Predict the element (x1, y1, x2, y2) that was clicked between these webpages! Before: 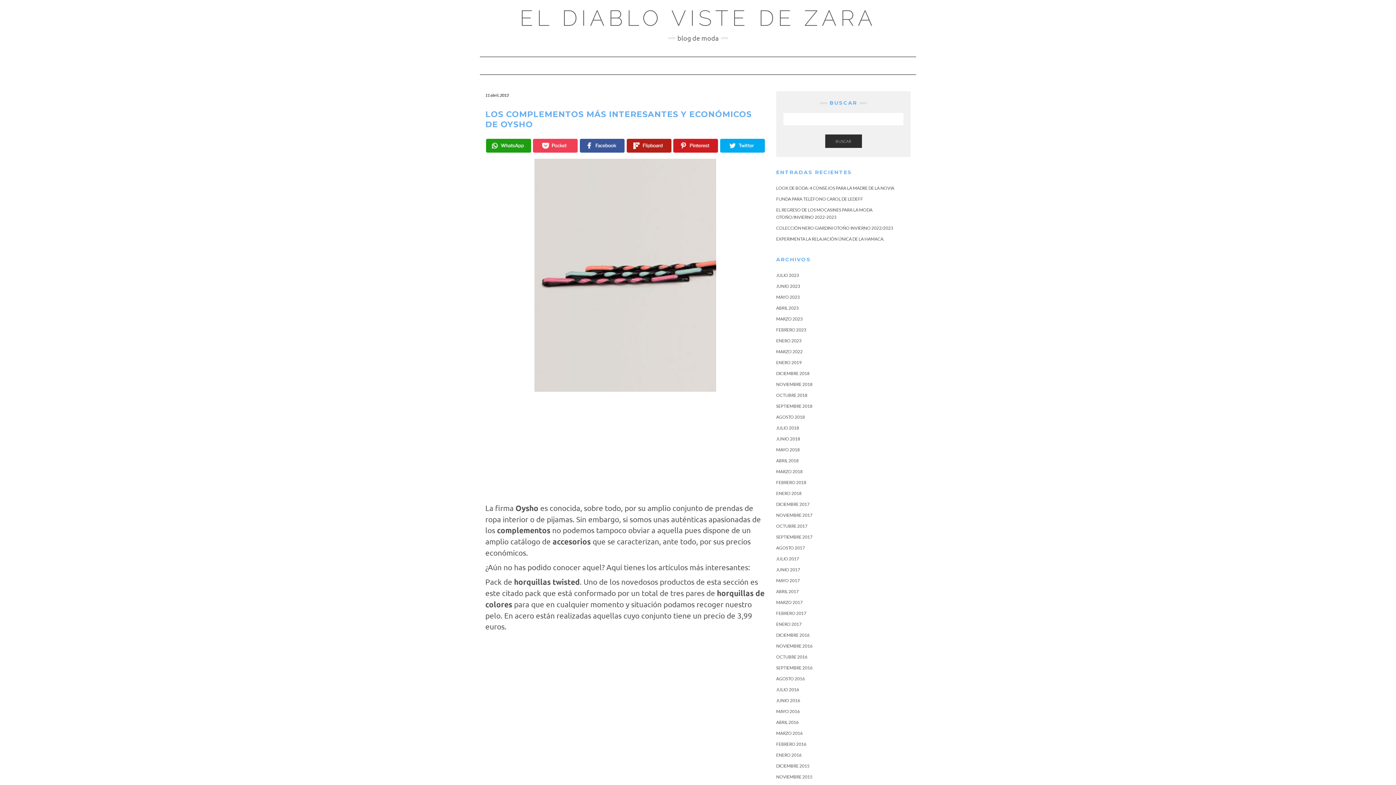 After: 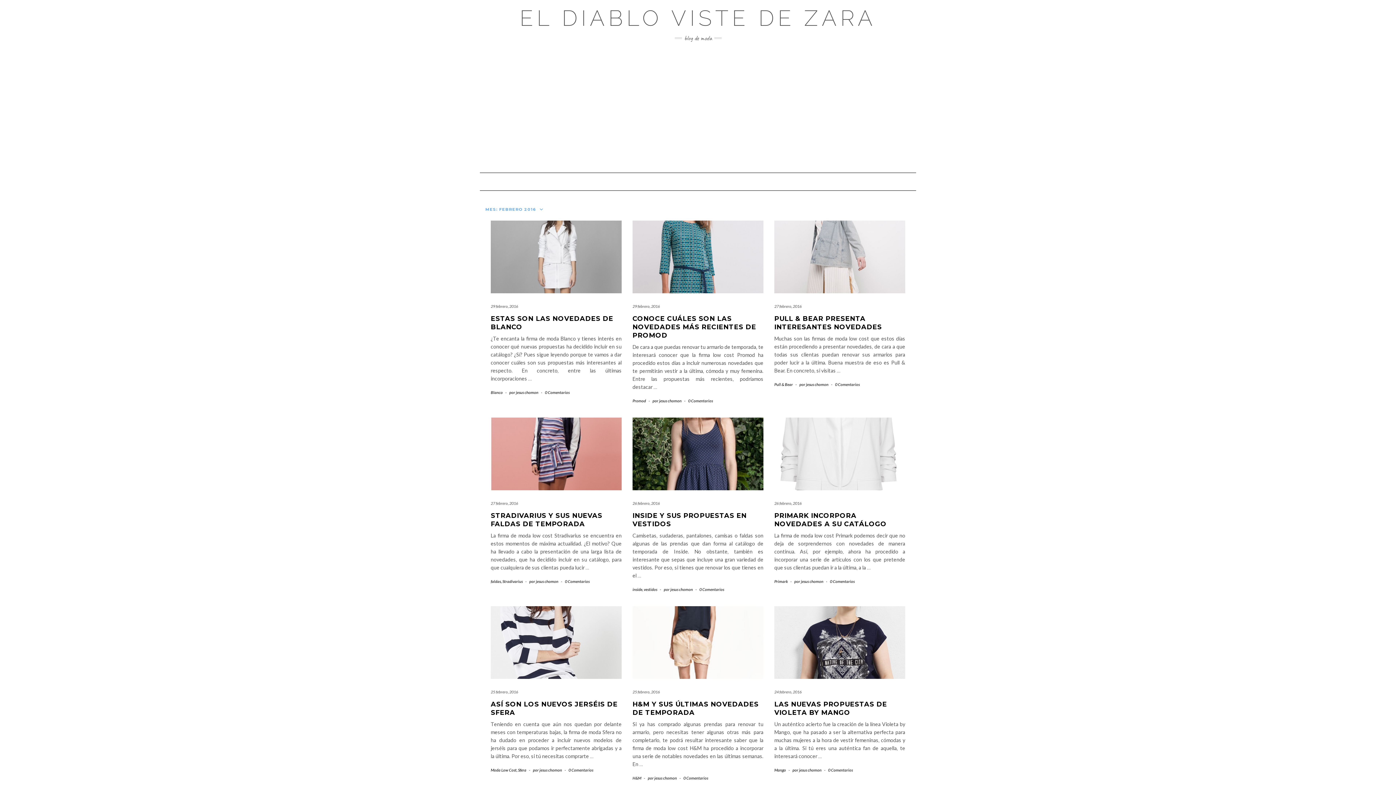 Action: label: FEBRERO 2016 bbox: (776, 741, 806, 747)